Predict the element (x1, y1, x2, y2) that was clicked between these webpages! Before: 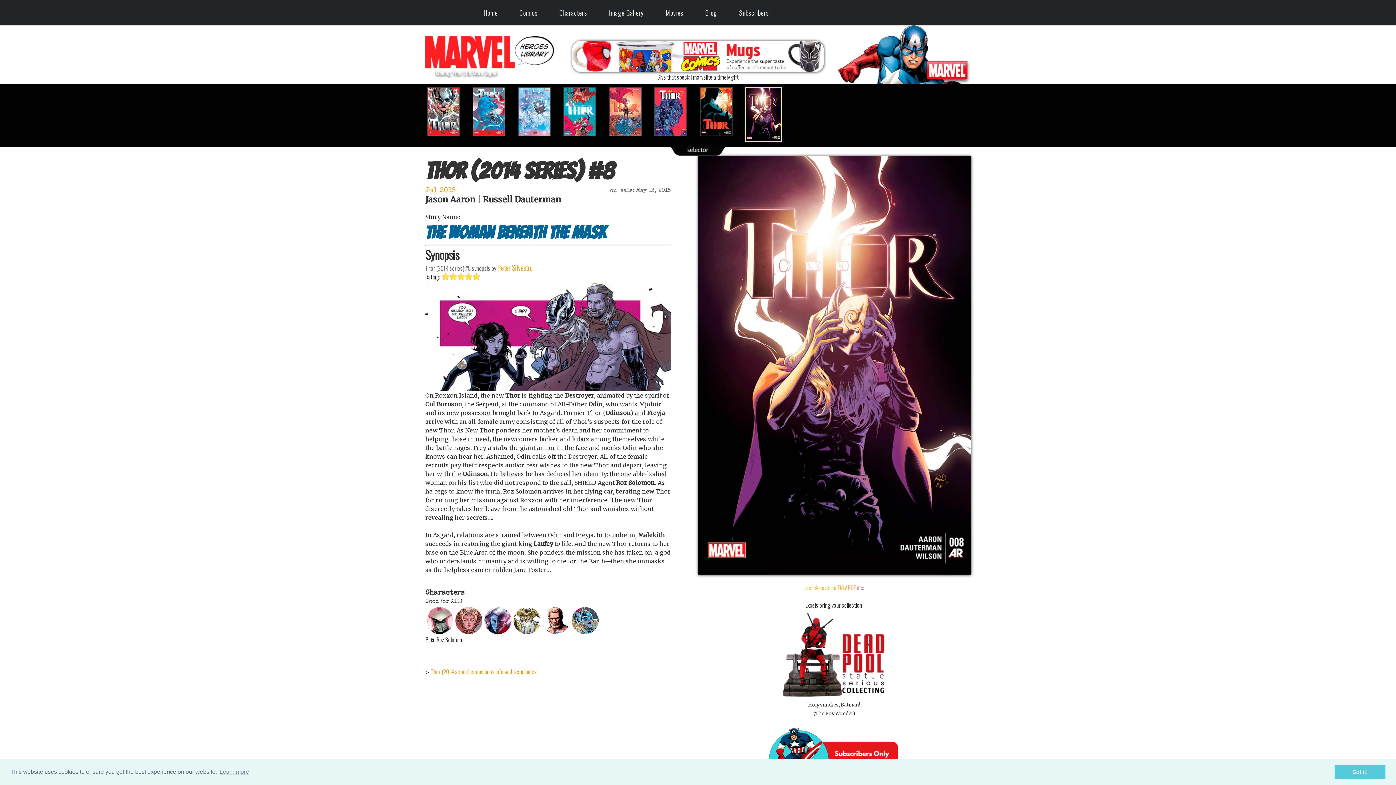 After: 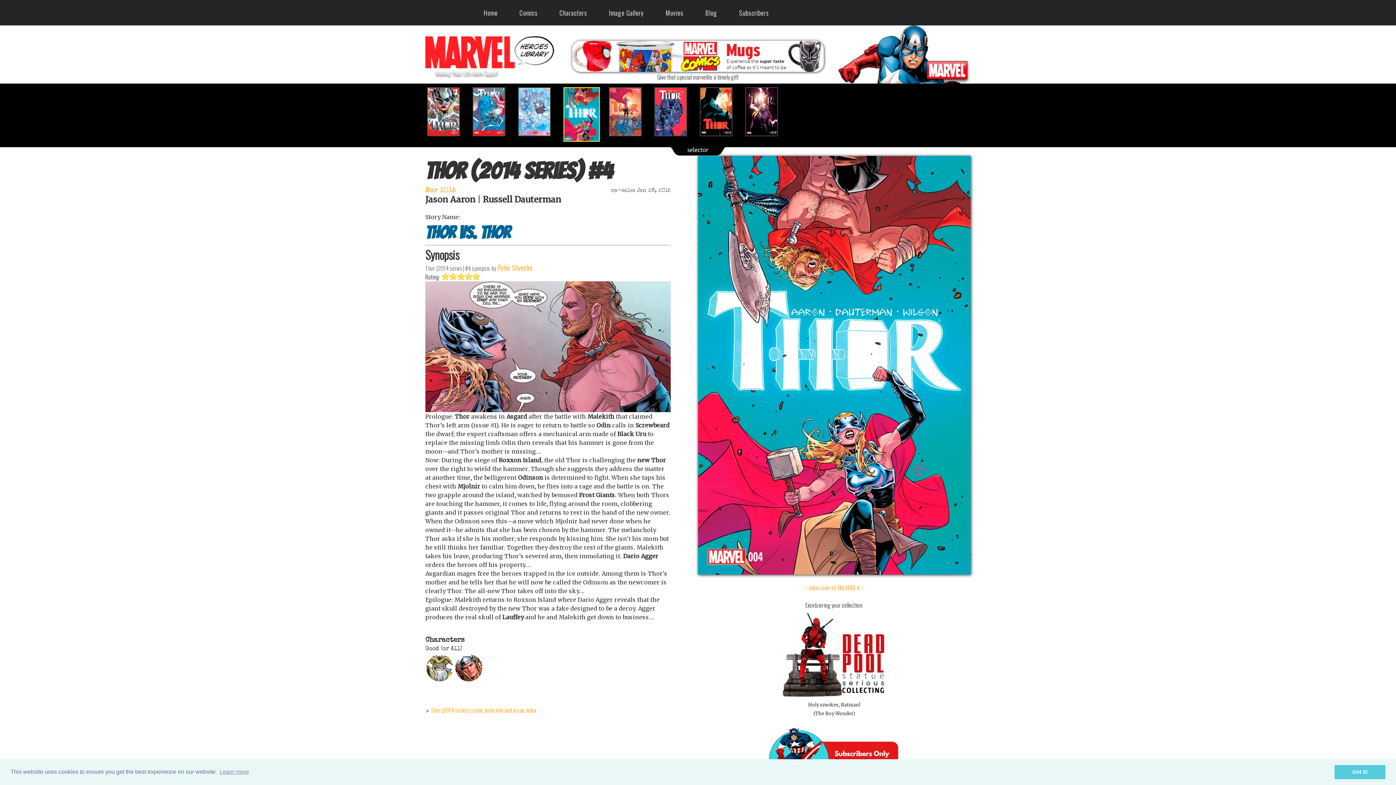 Action: bbox: (561, 87, 607, 136)